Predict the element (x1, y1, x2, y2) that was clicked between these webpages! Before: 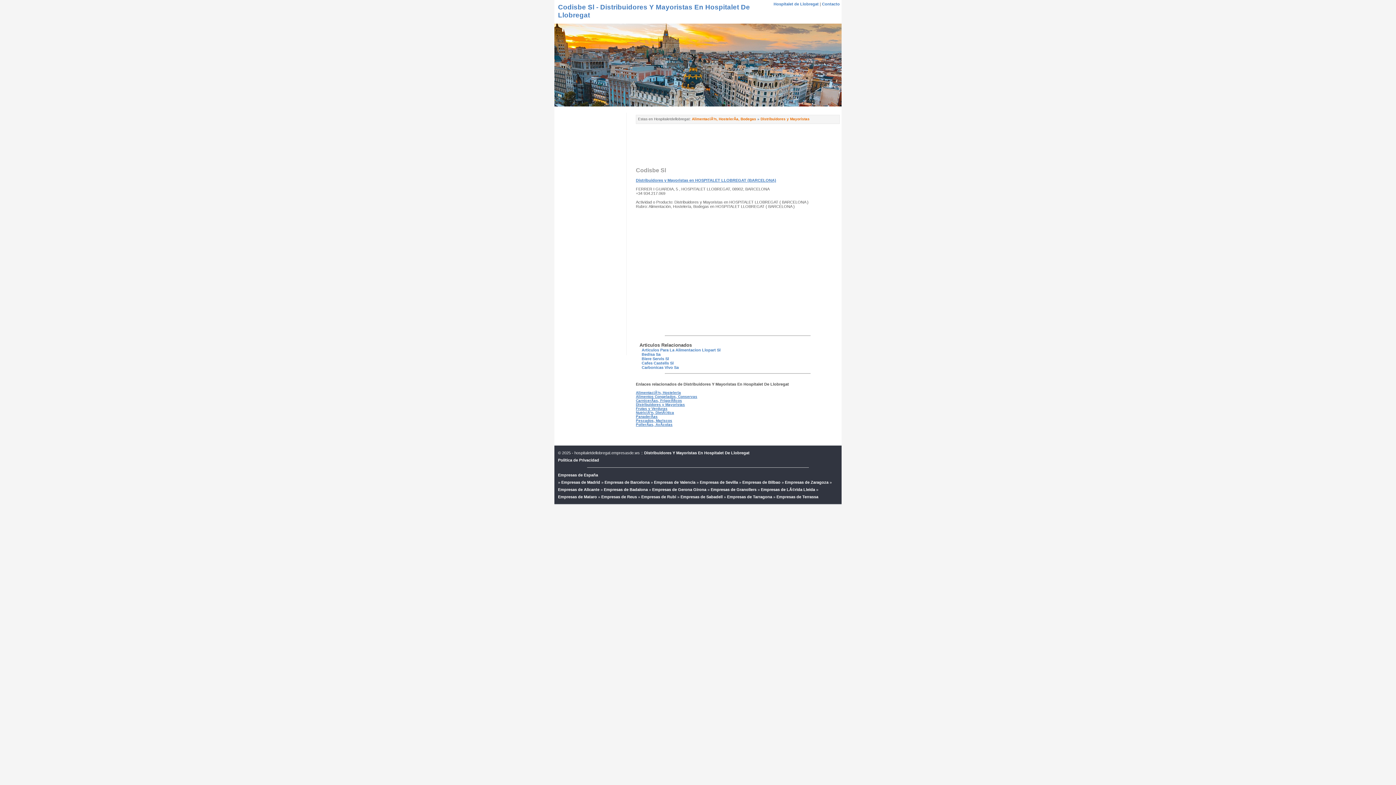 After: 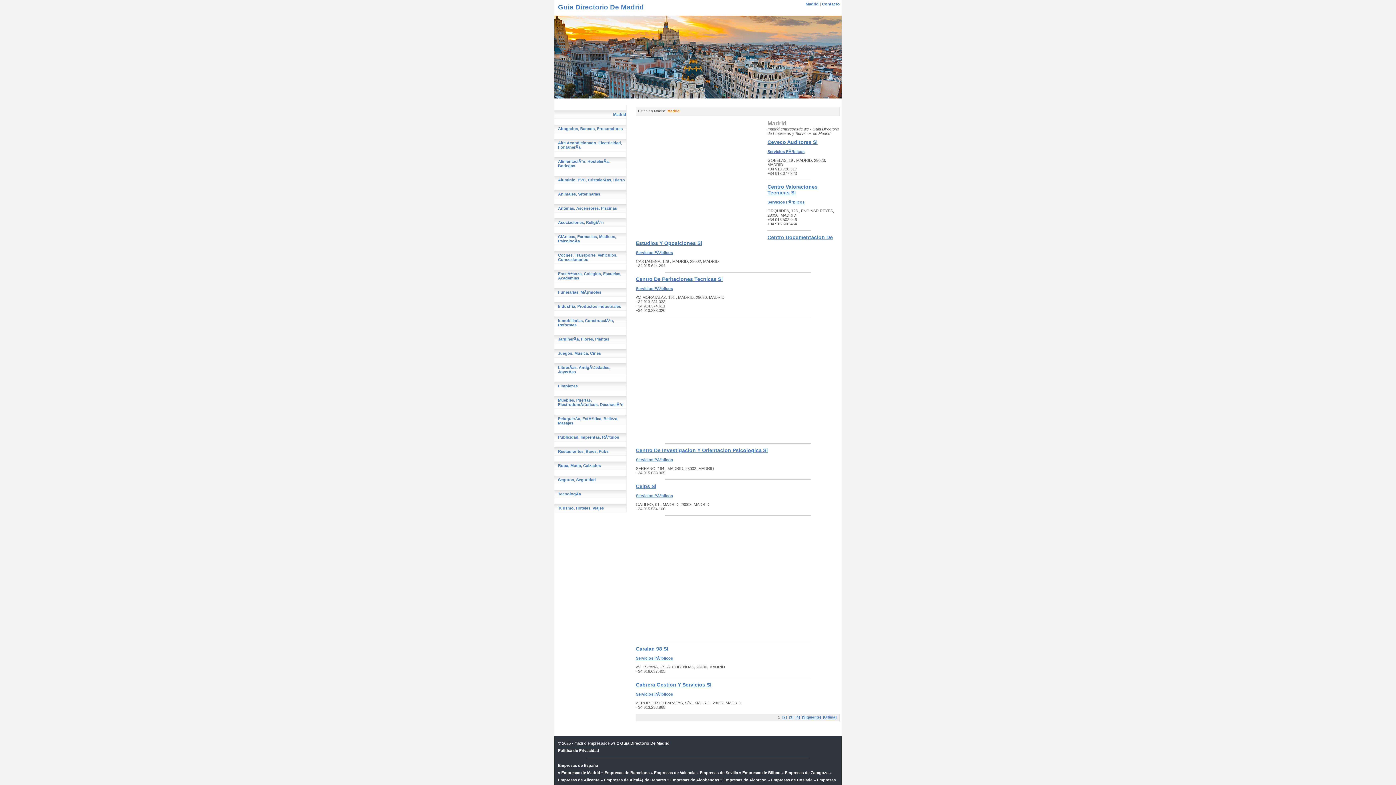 Action: bbox: (561, 480, 600, 484) label: Empresas de Madrid